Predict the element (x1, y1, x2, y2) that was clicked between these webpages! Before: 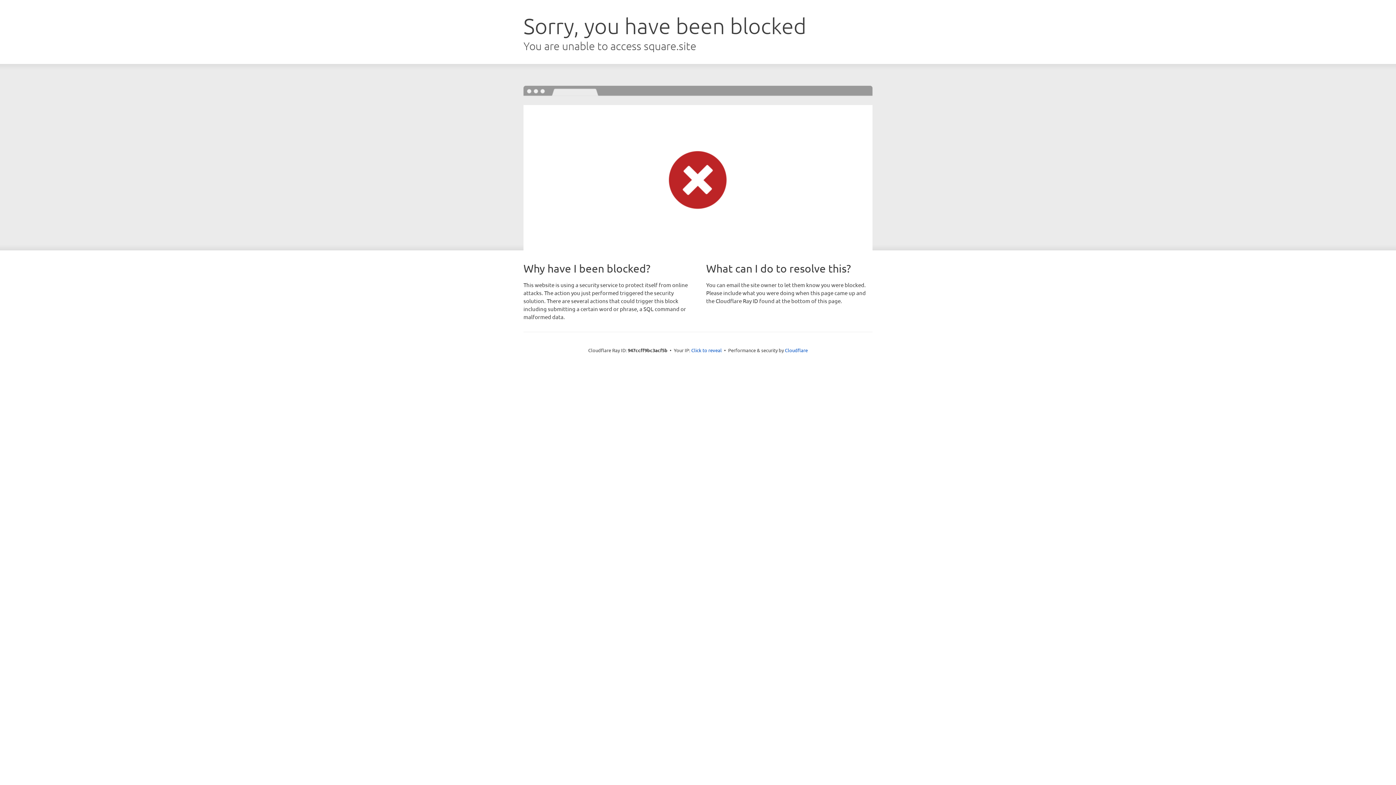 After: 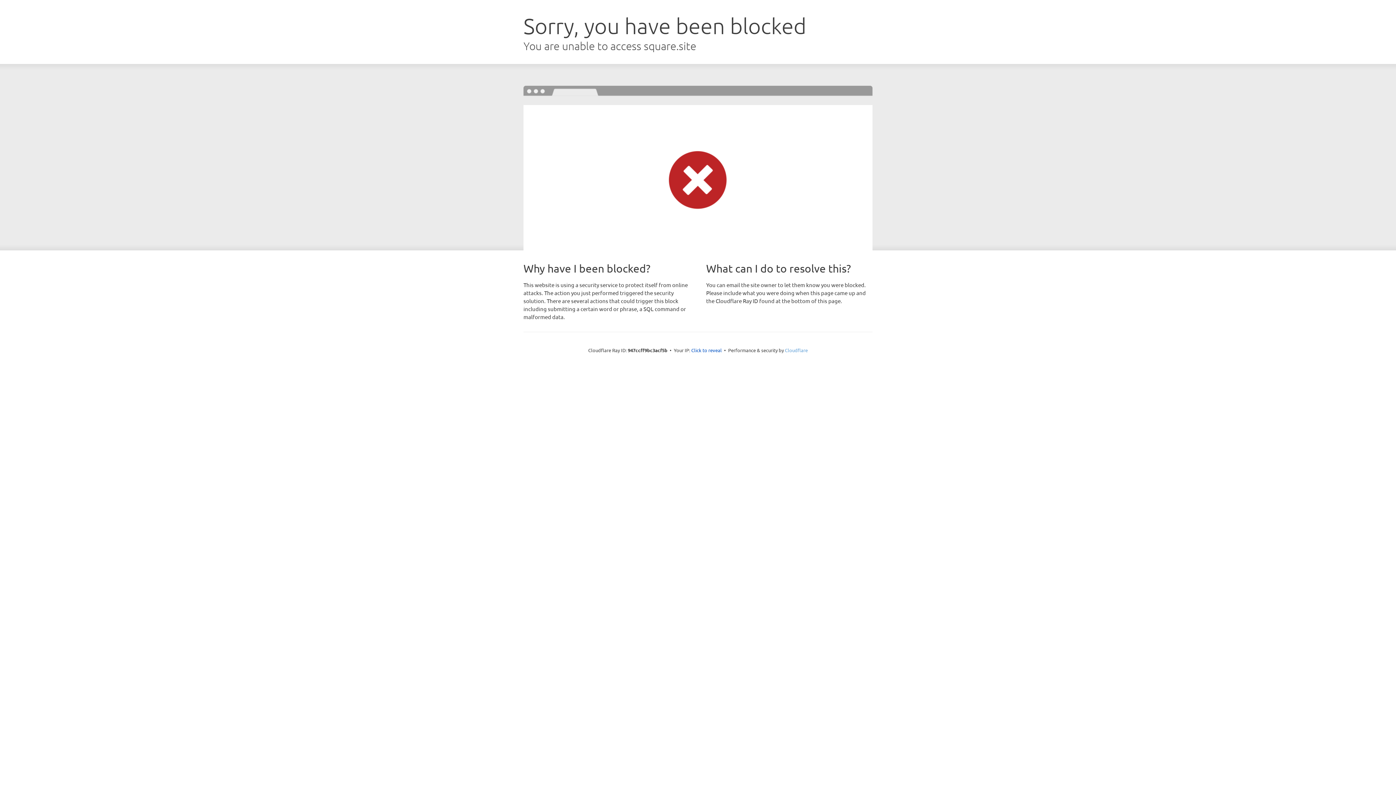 Action: label: Cloudflare bbox: (785, 347, 808, 353)